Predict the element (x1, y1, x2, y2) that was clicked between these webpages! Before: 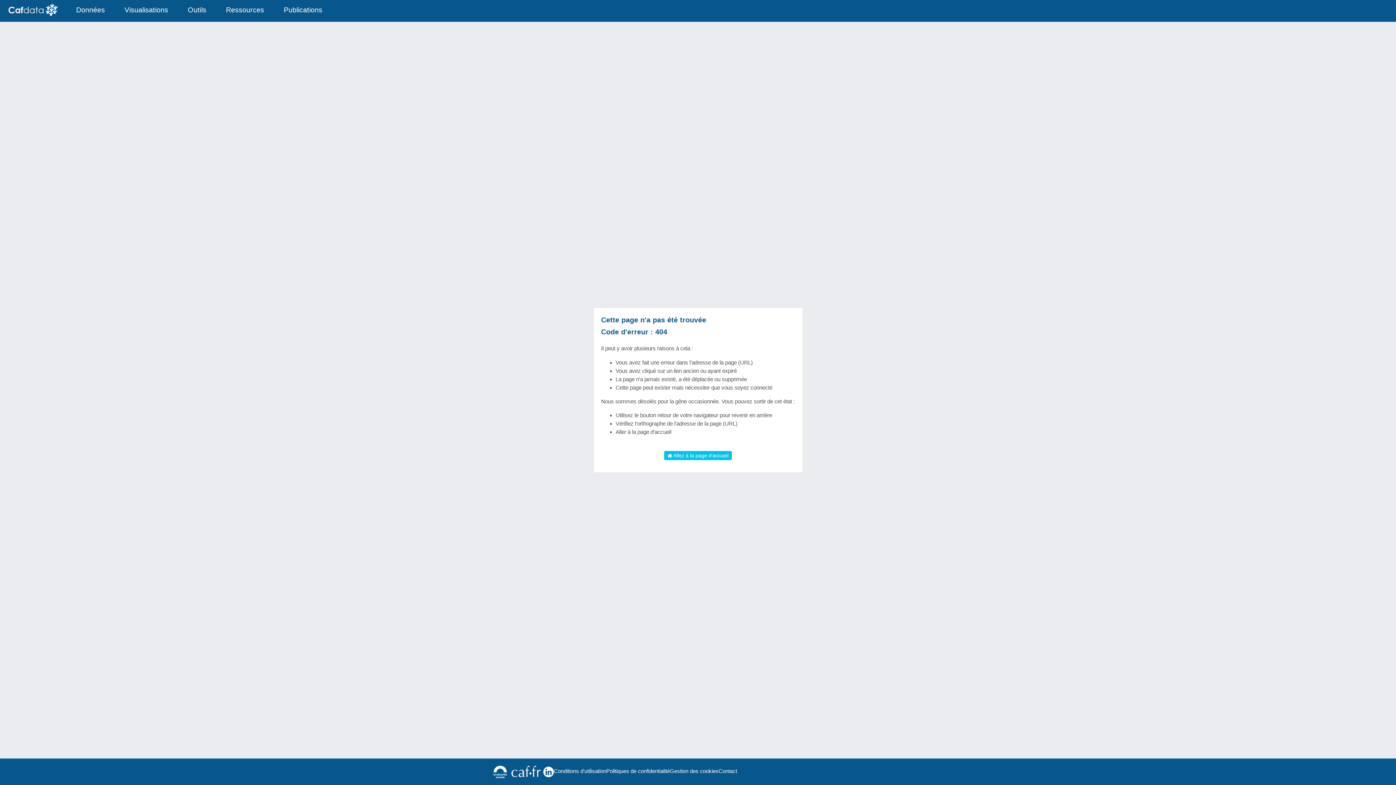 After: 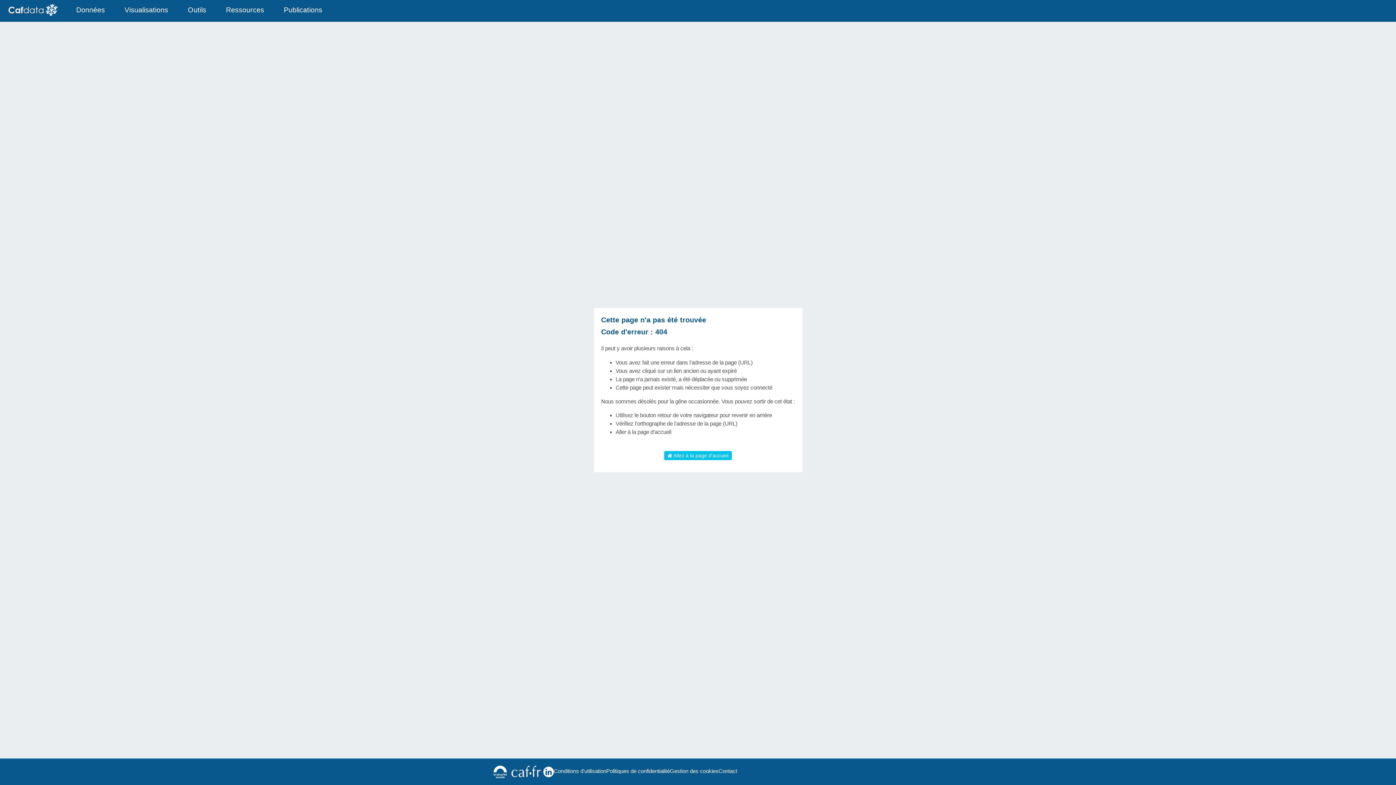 Action: bbox: (509, 765, 543, 779)